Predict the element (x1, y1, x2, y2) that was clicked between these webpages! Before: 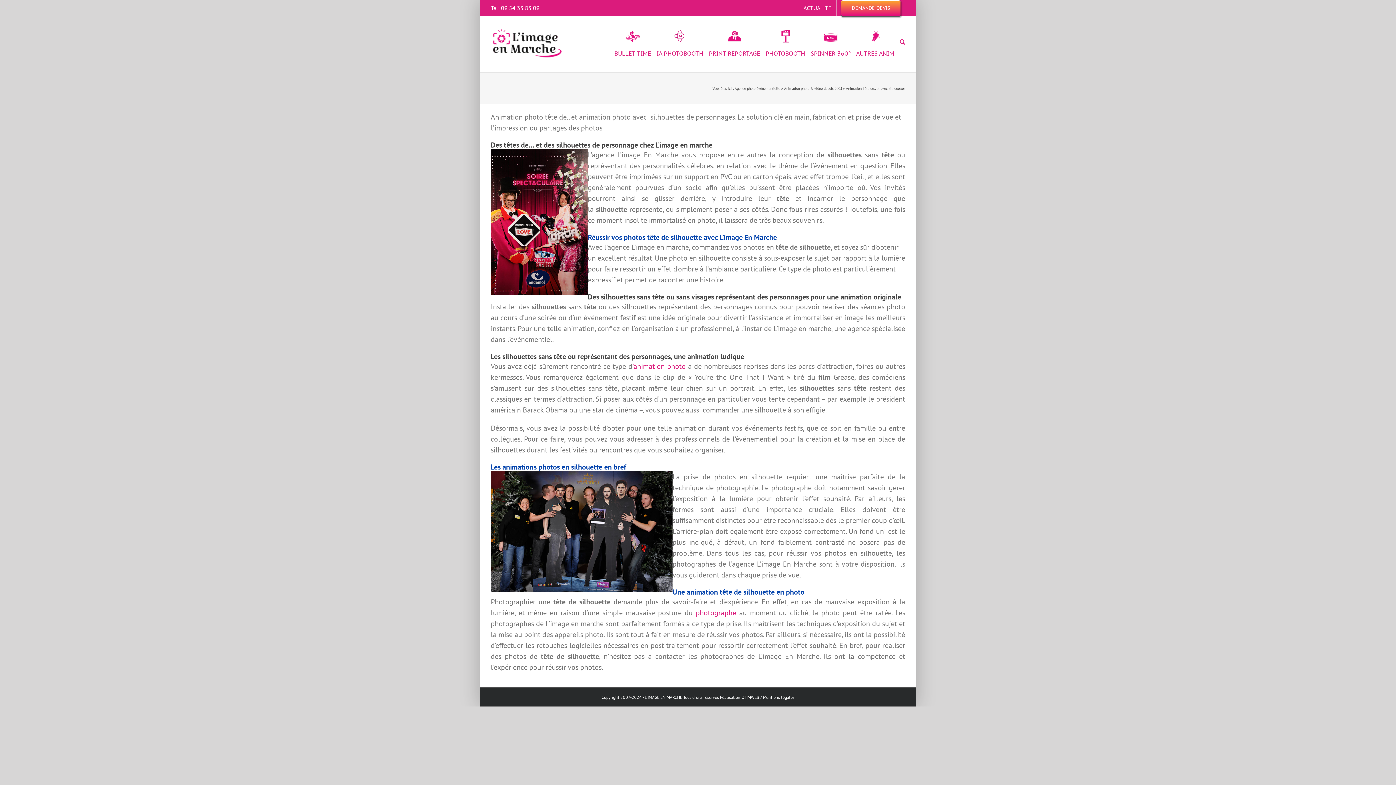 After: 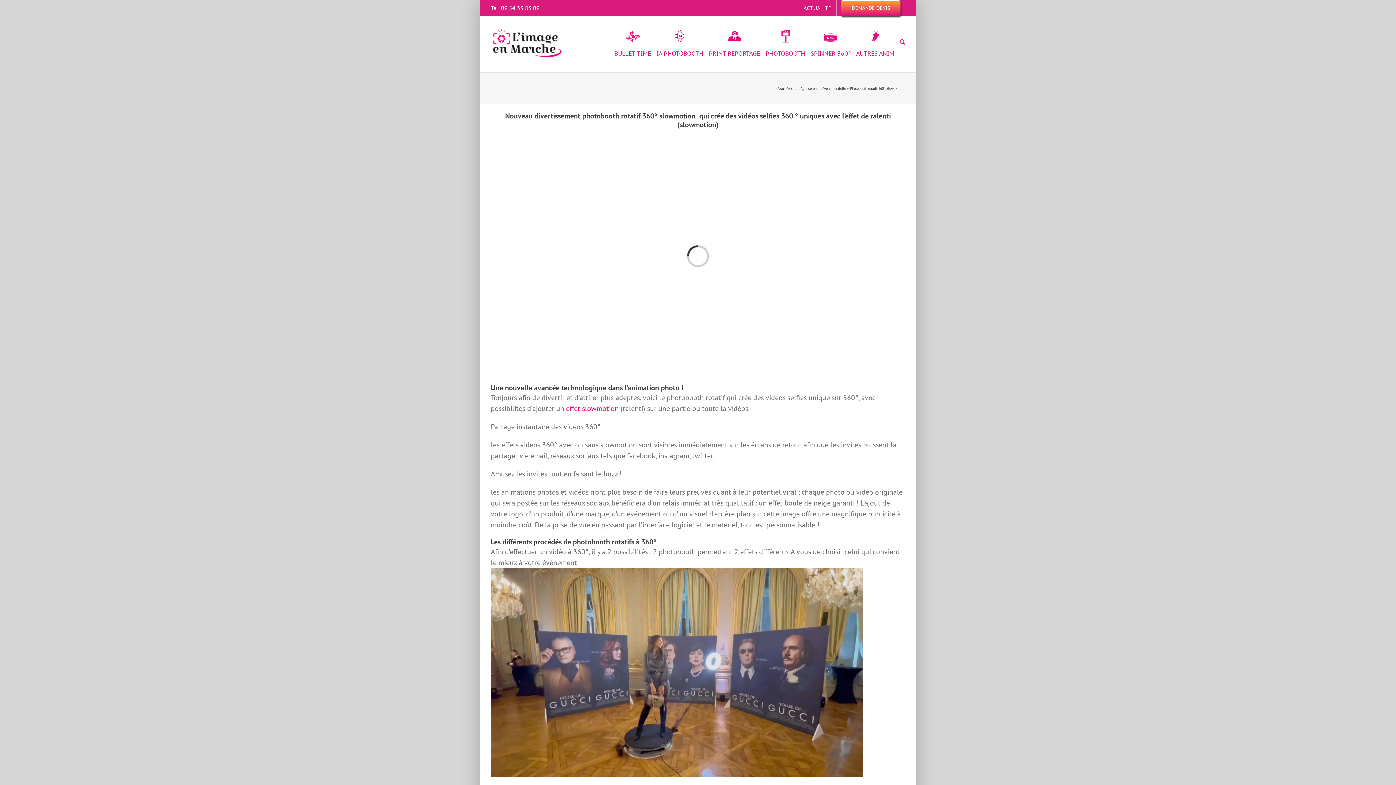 Action: label: SPINNER 360° bbox: (810, 16, 850, 67)